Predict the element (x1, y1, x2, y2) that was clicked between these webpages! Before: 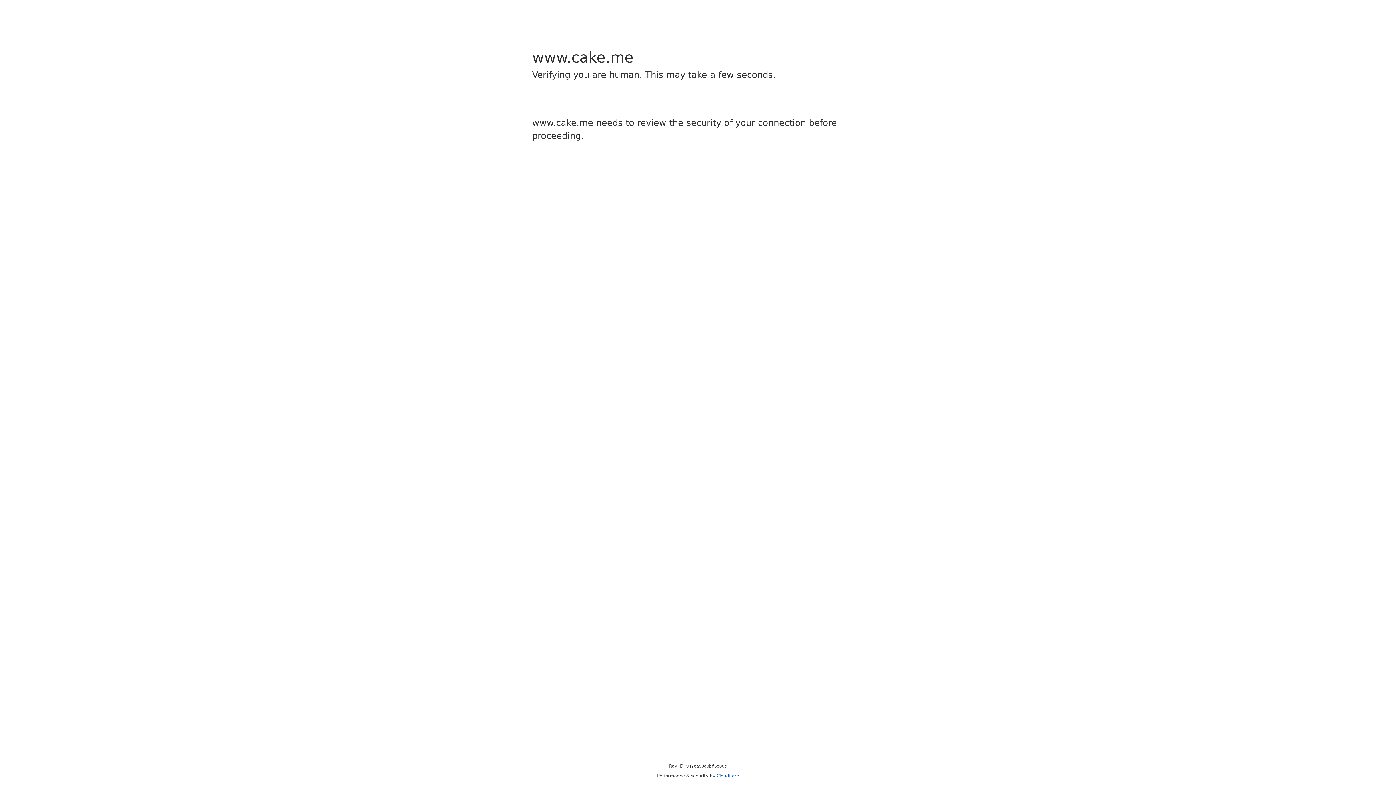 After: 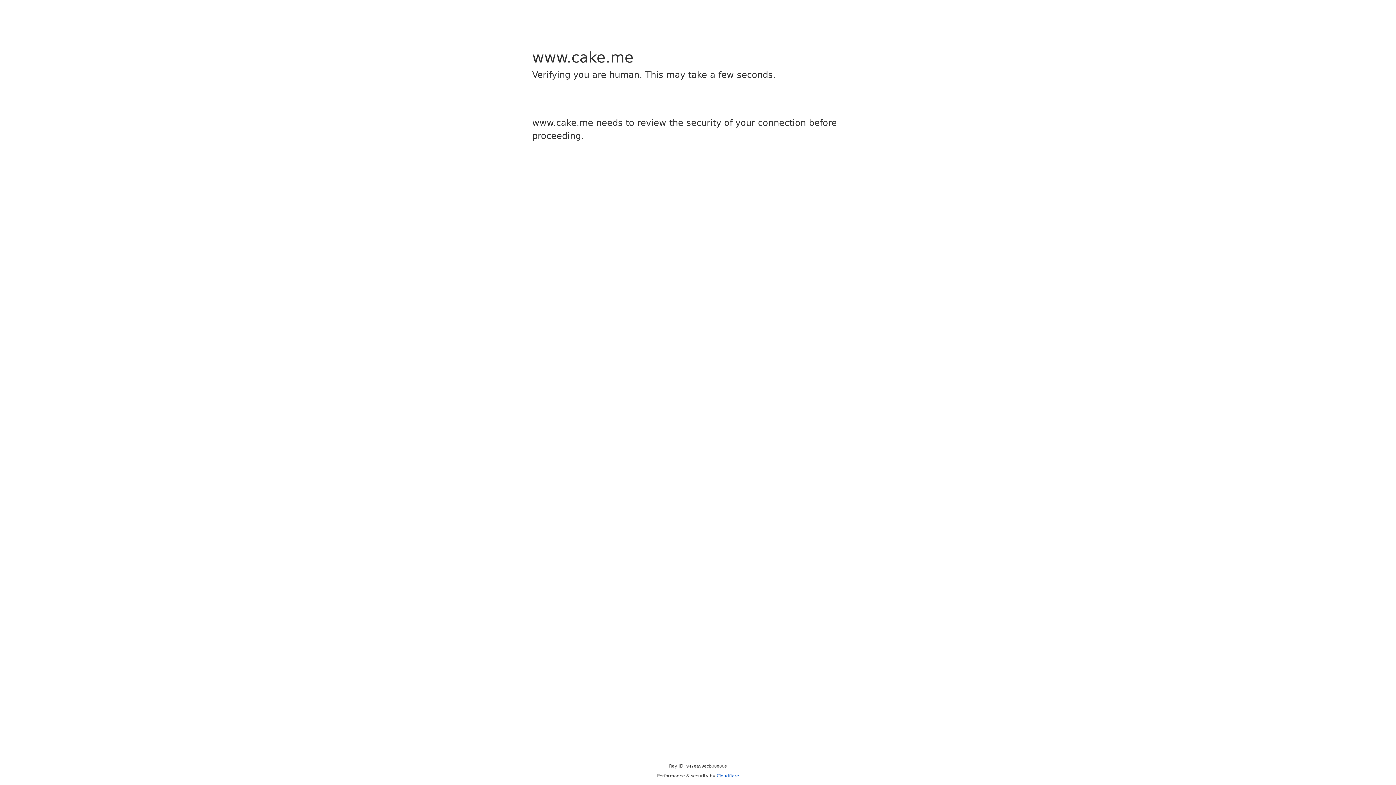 Action: bbox: (716, 773, 739, 778) label: Cloudflare